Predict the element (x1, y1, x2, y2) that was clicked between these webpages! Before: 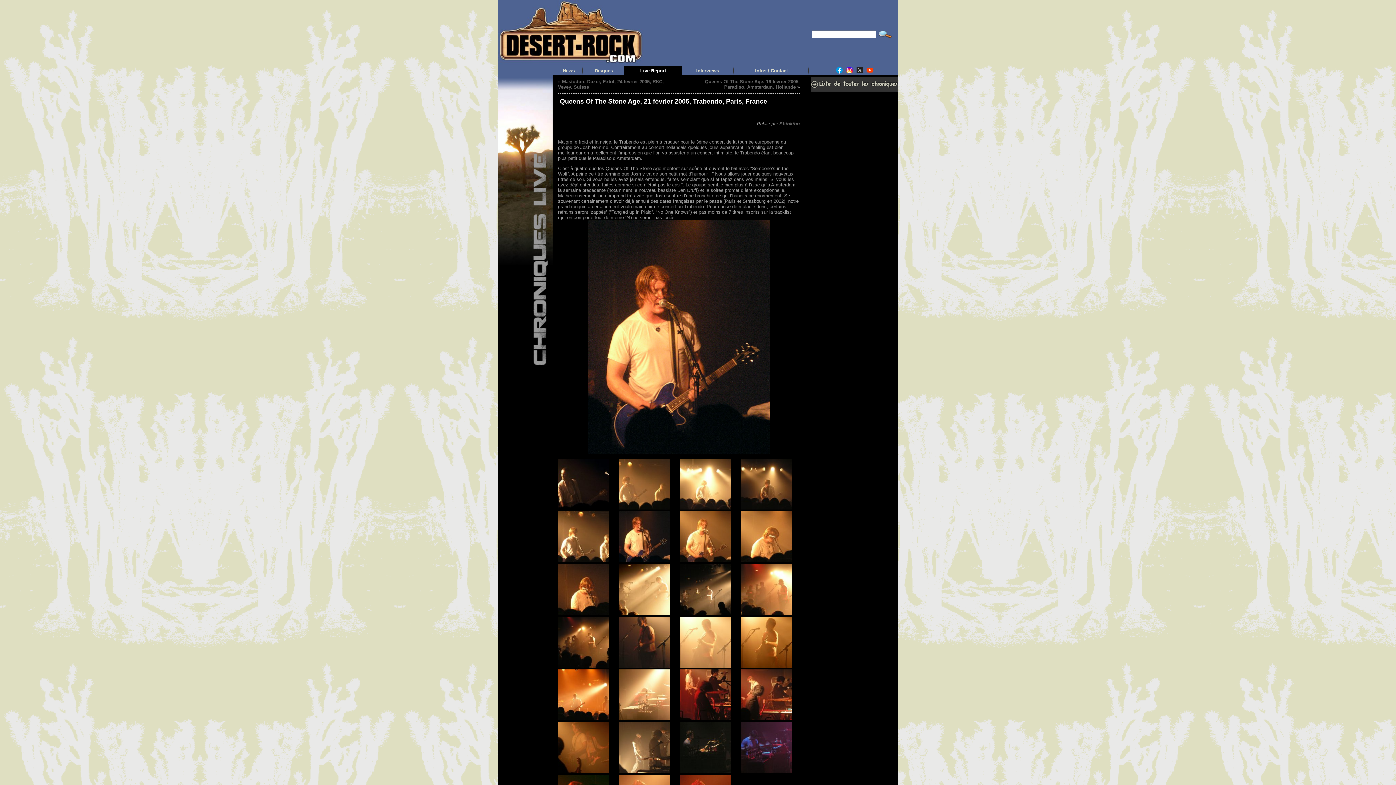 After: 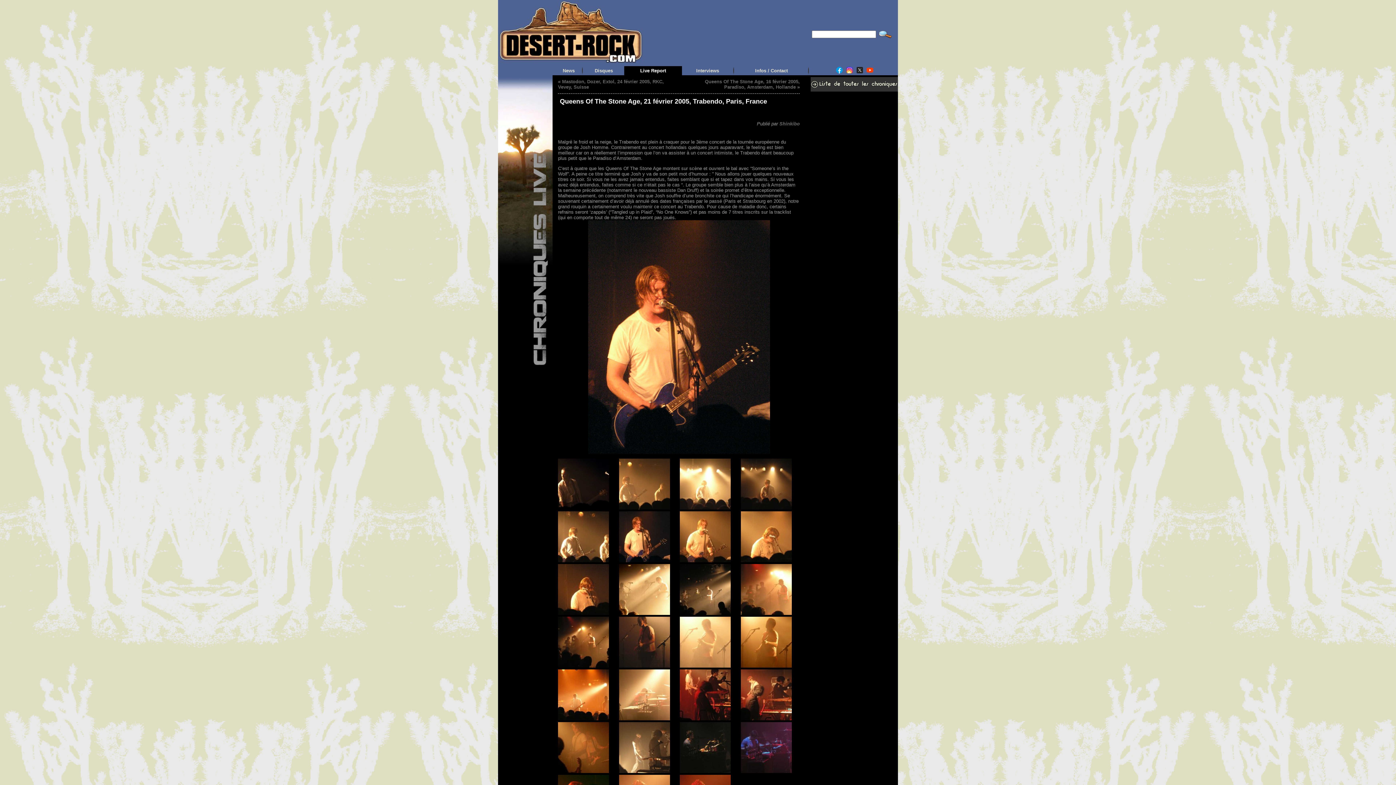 Action: bbox: (846, 69, 853, 74)